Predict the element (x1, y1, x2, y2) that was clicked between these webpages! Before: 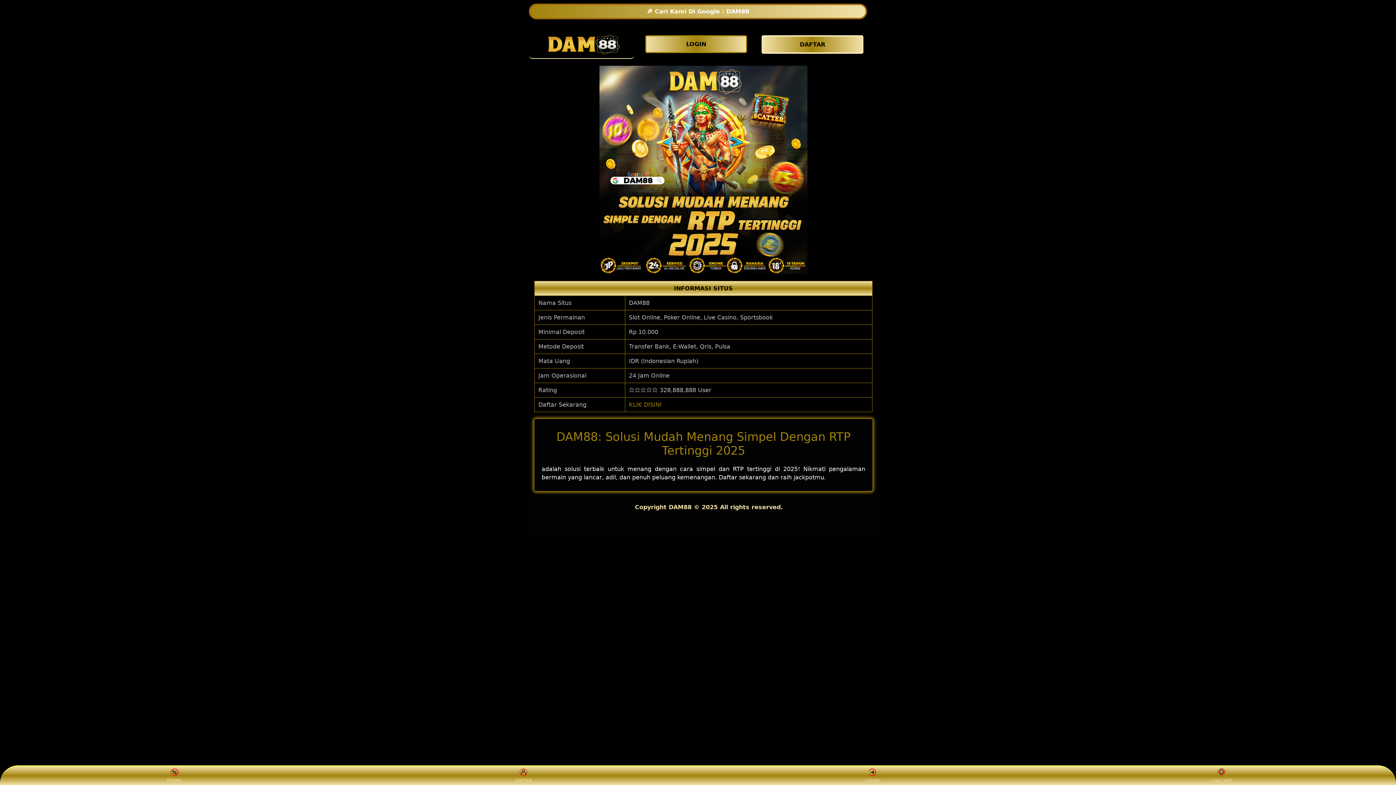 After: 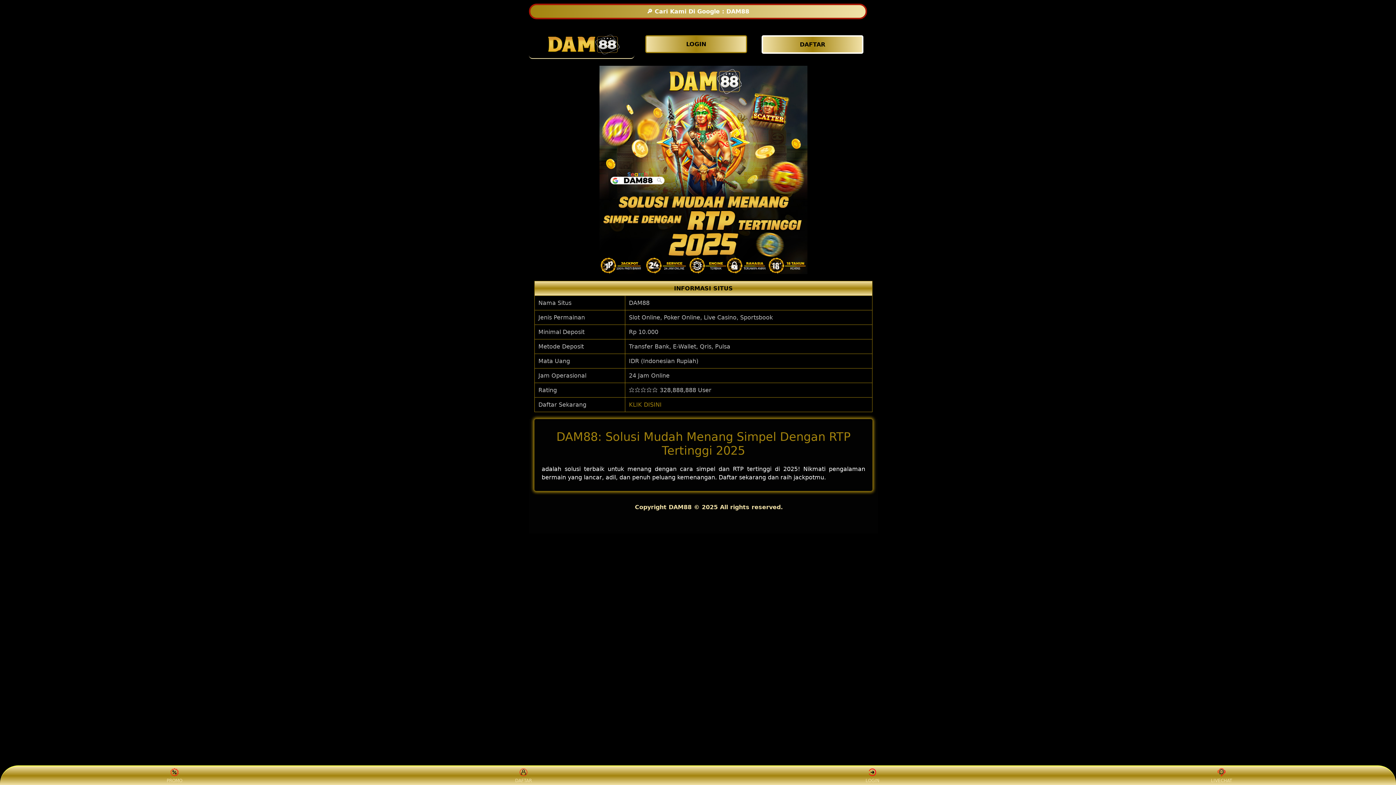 Action: label: PROMO bbox: (160, 768, 188, 783)